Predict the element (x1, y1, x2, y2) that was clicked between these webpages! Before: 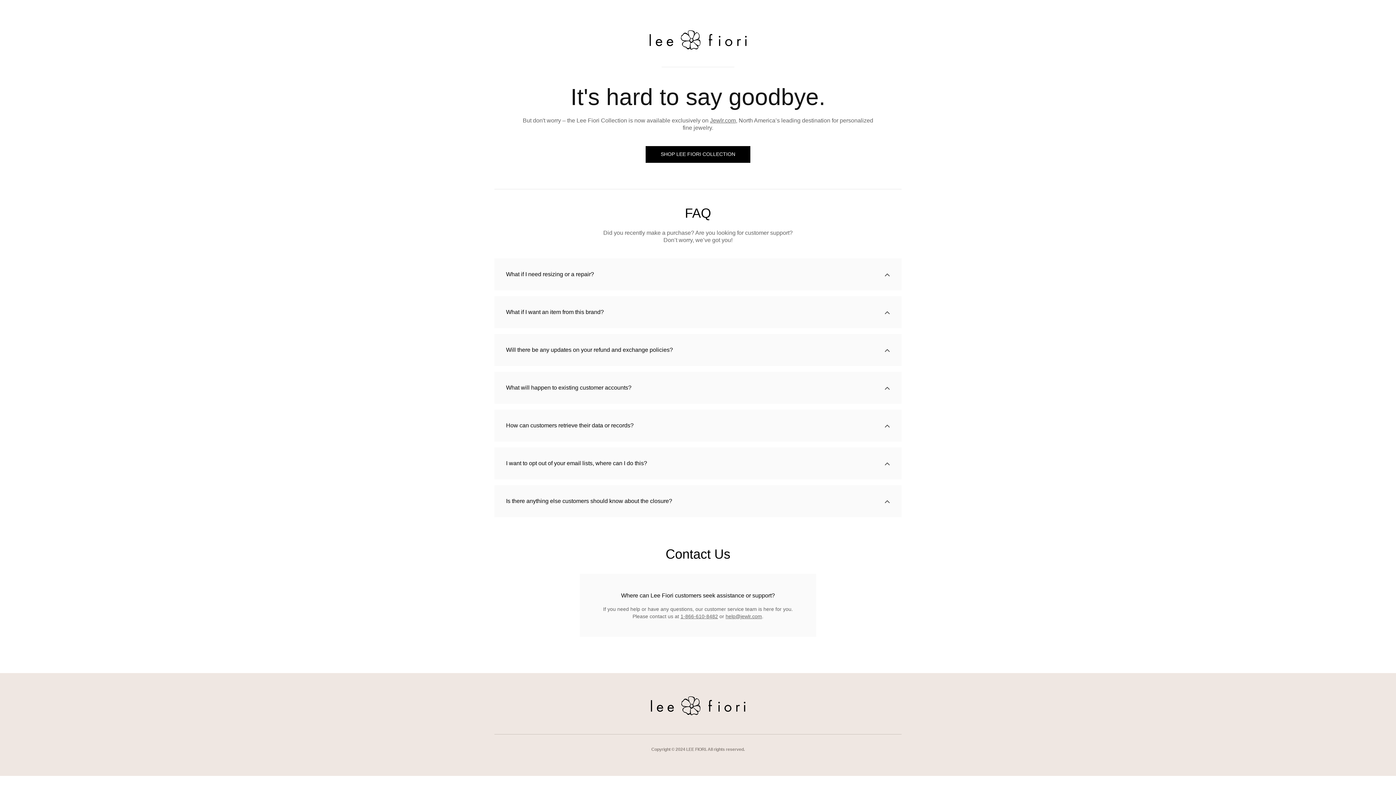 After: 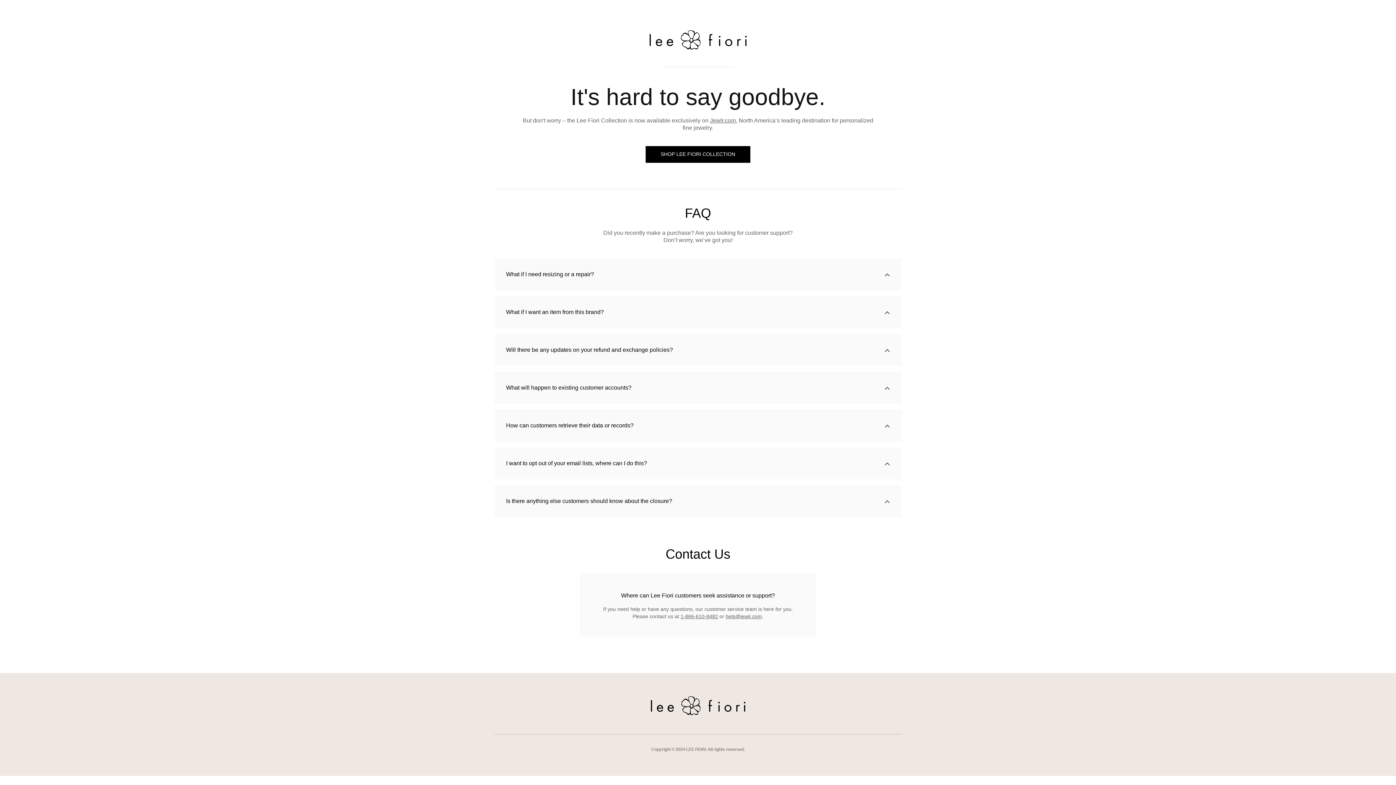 Action: label: help@jewlr.com bbox: (725, 613, 762, 619)